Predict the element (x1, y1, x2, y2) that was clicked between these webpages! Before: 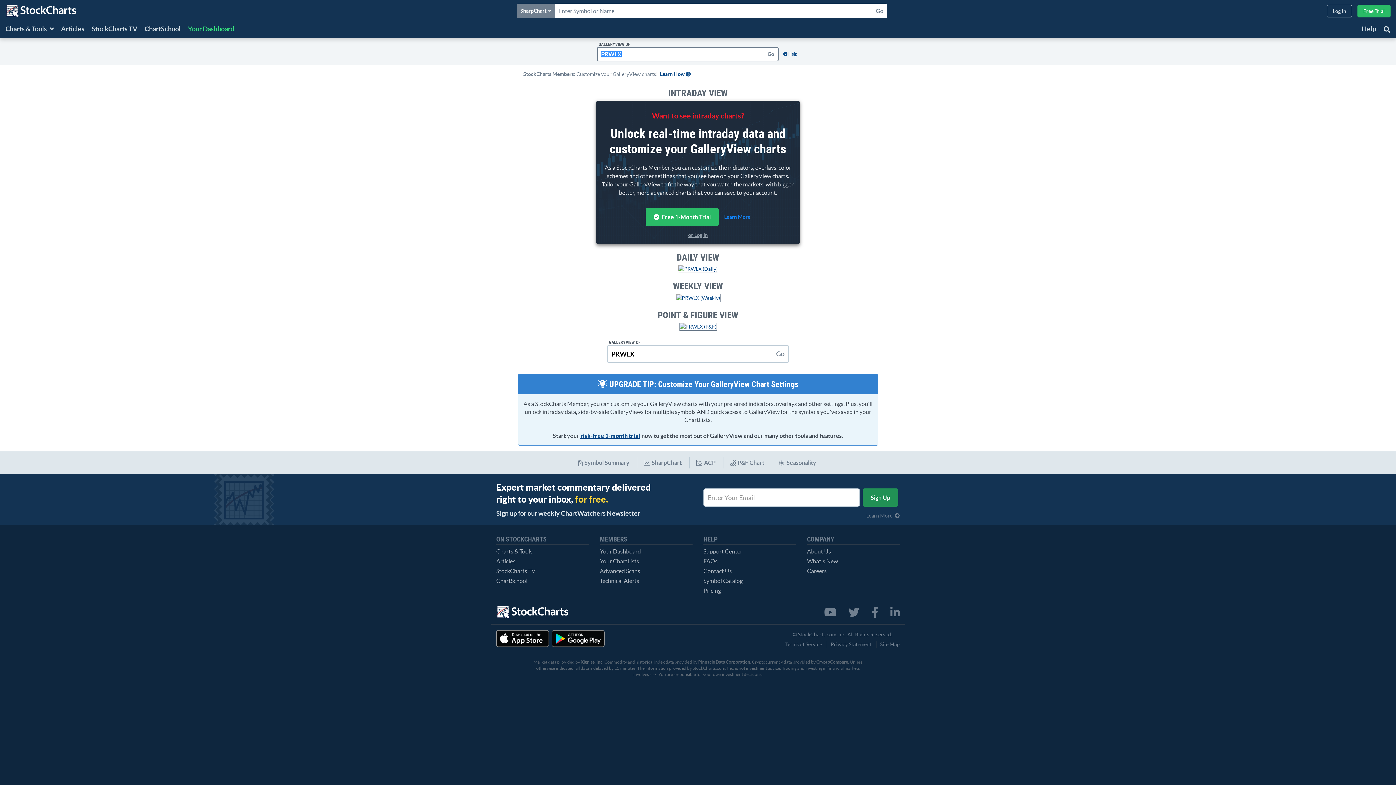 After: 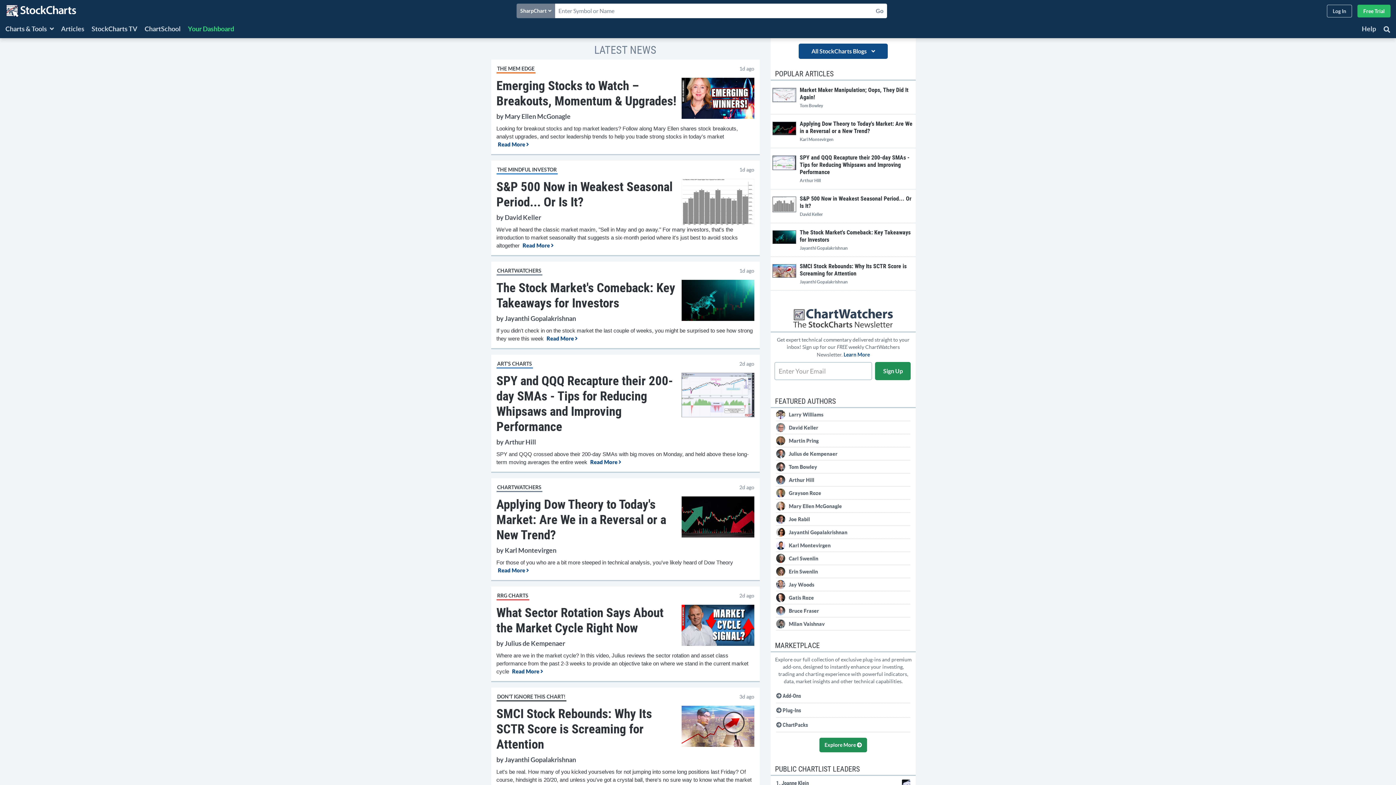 Action: bbox: (61, 21, 84, 38) label: Articles